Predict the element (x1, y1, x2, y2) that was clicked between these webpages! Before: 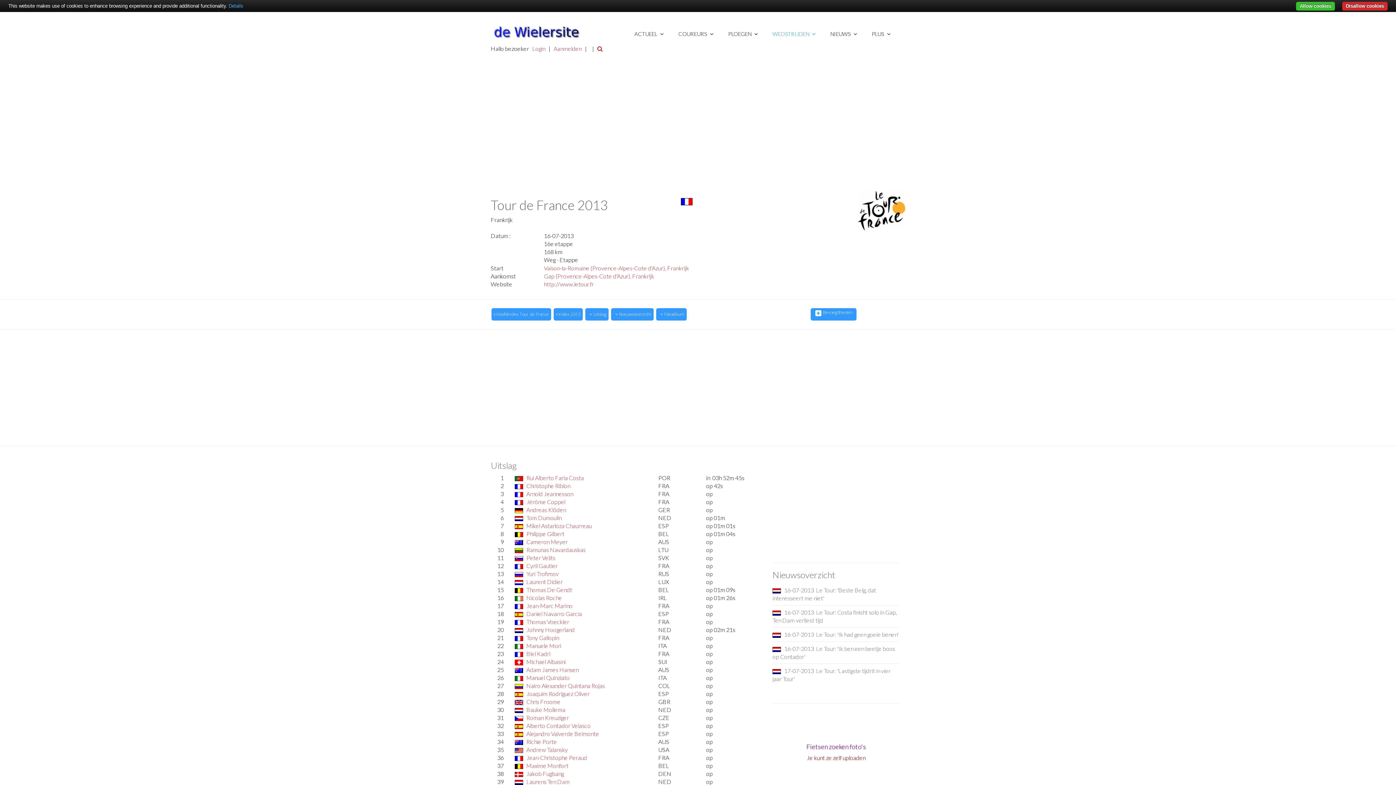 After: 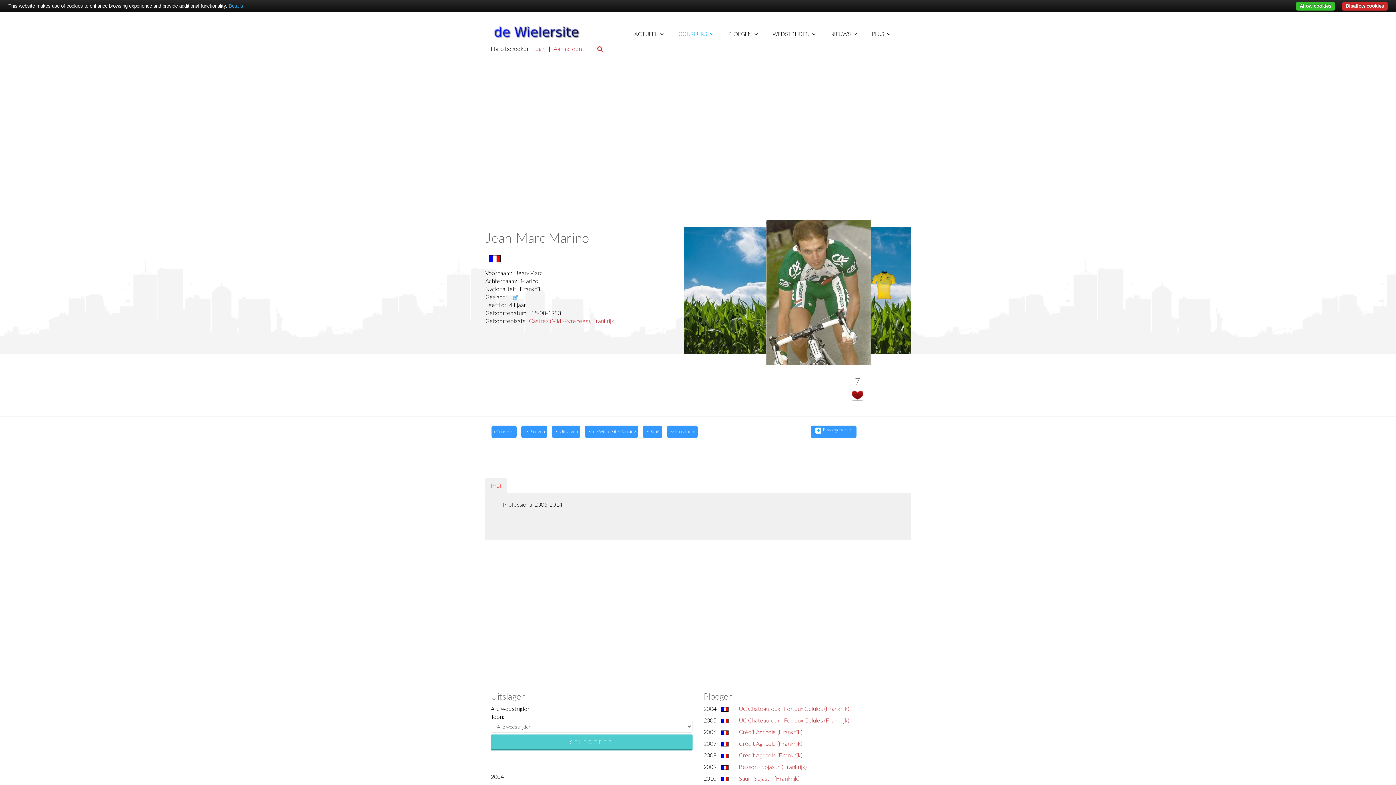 Action: label: Jean-Marc Marino bbox: (526, 602, 572, 609)